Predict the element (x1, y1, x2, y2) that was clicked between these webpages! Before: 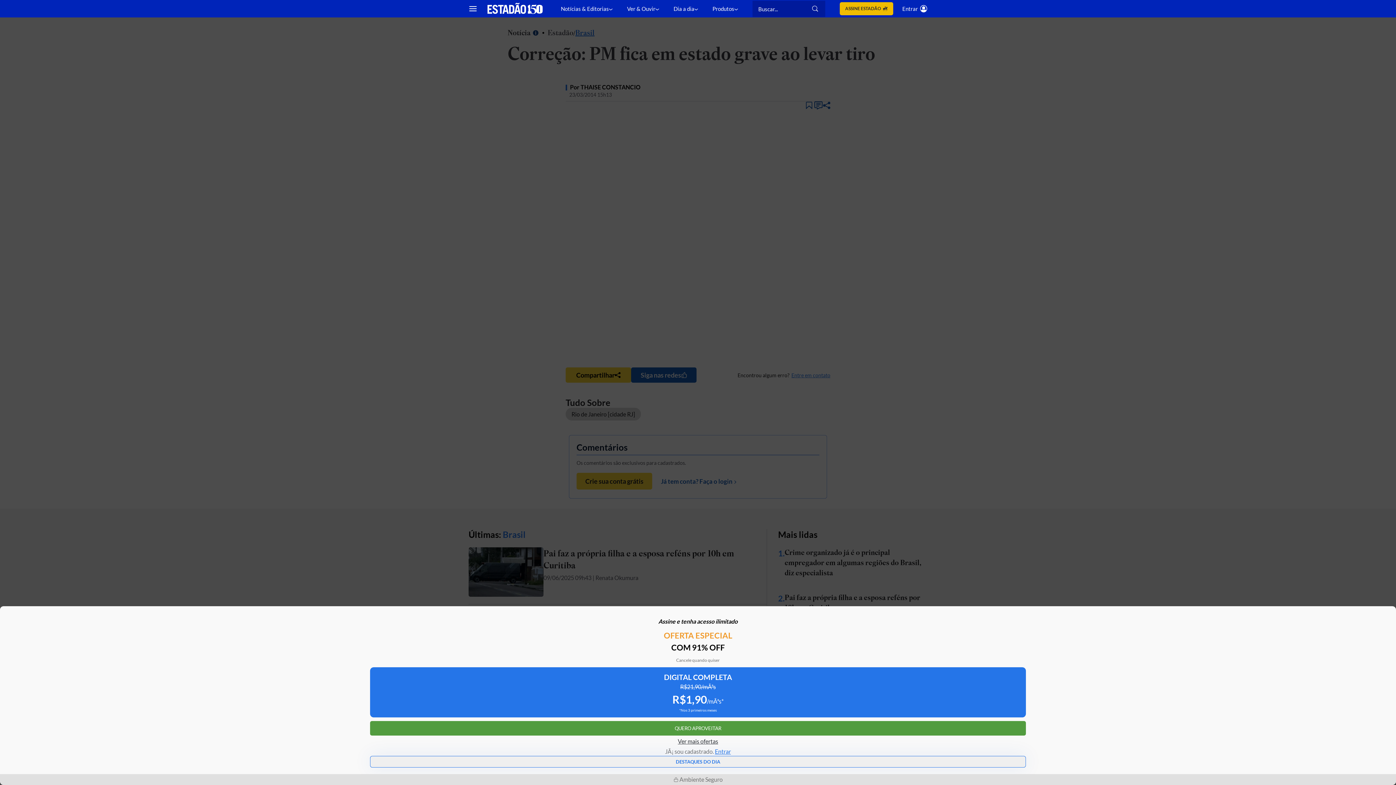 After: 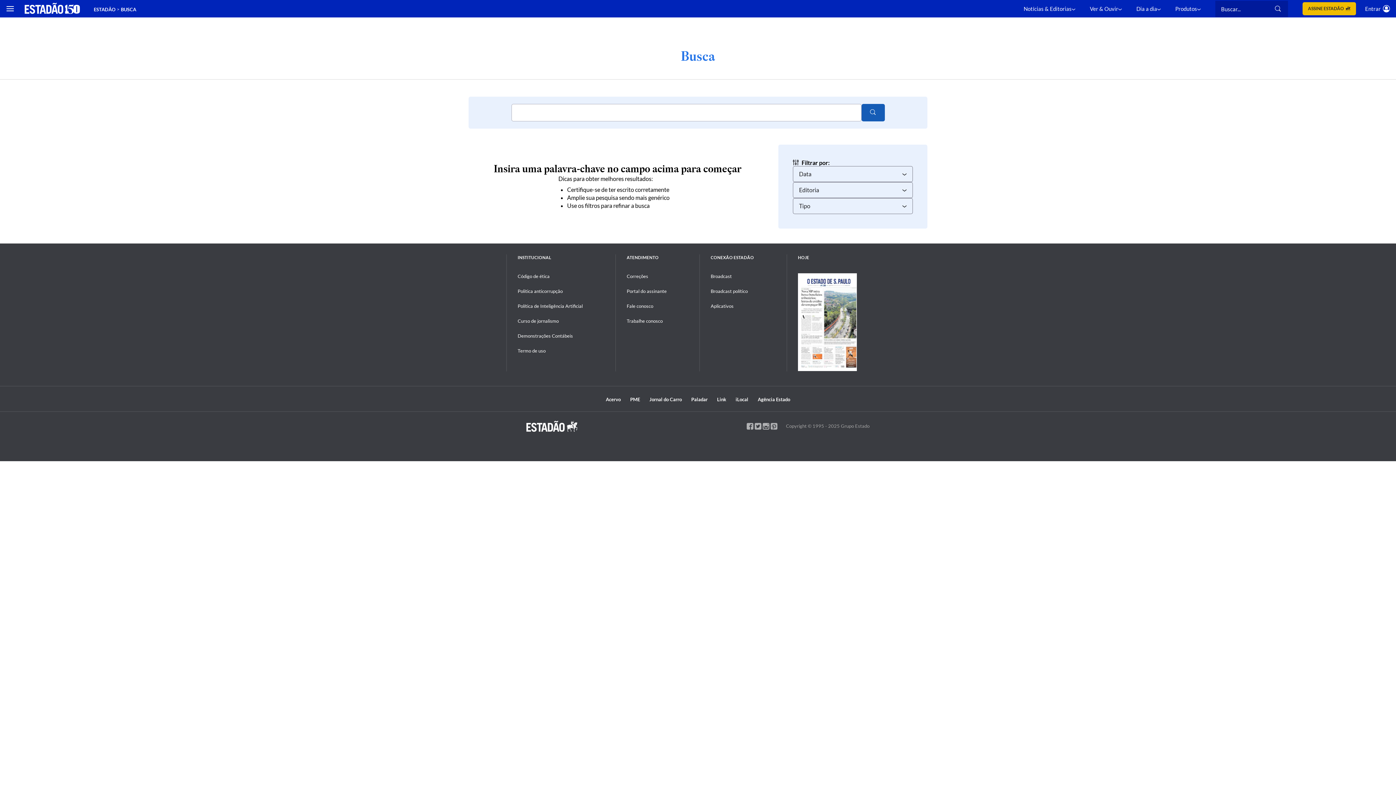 Action: bbox: (812, 5, 819, 12)